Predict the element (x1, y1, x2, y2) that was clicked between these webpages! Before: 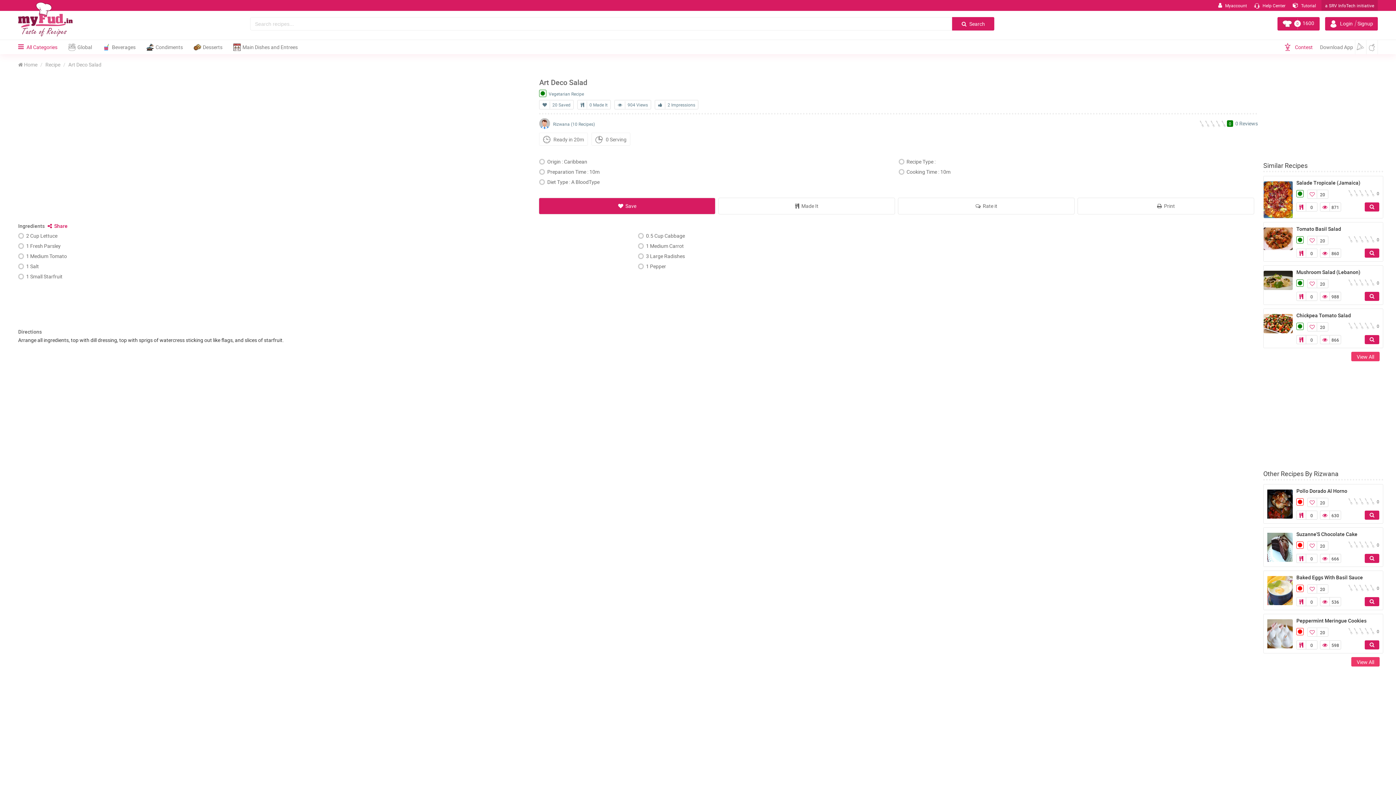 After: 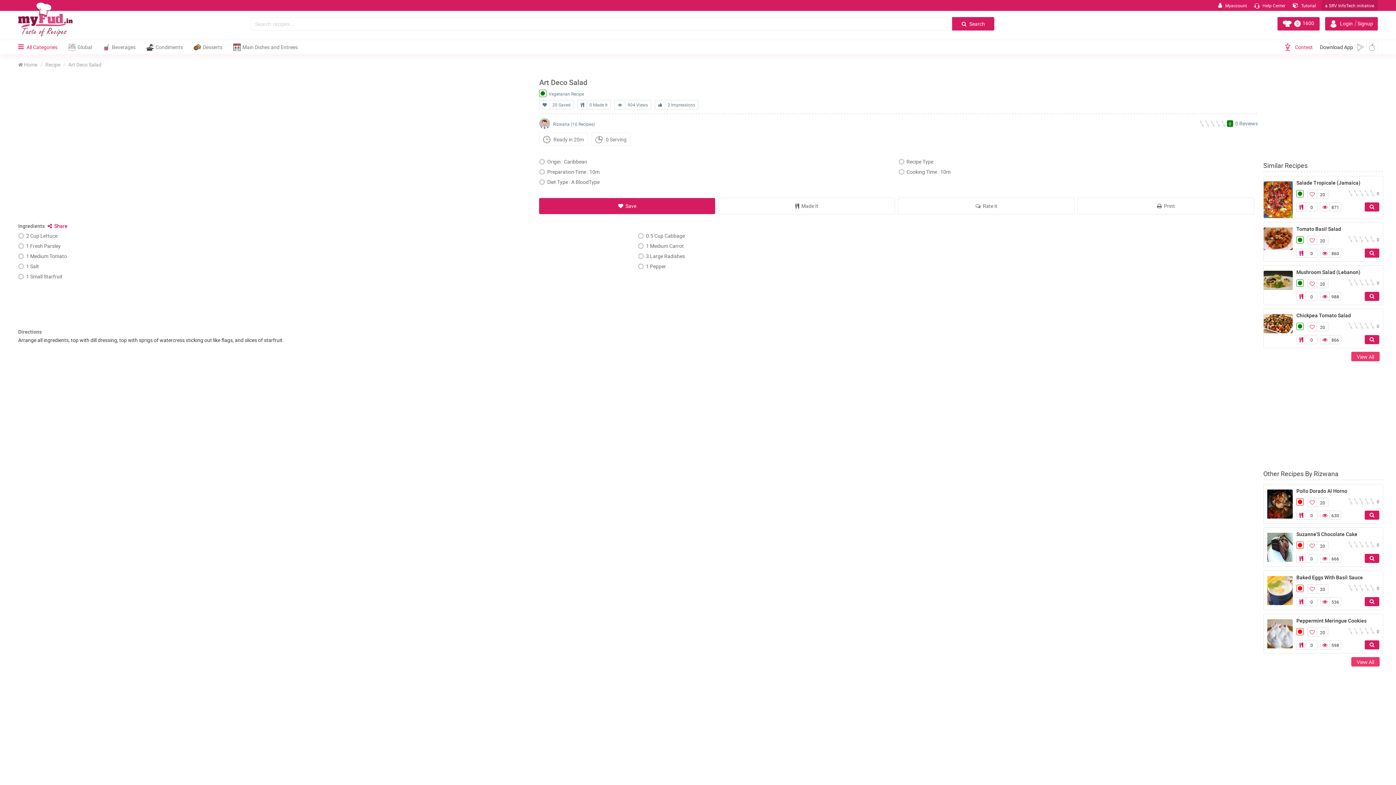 Action: bbox: (1318, 40, 1355, 54) label: Download App